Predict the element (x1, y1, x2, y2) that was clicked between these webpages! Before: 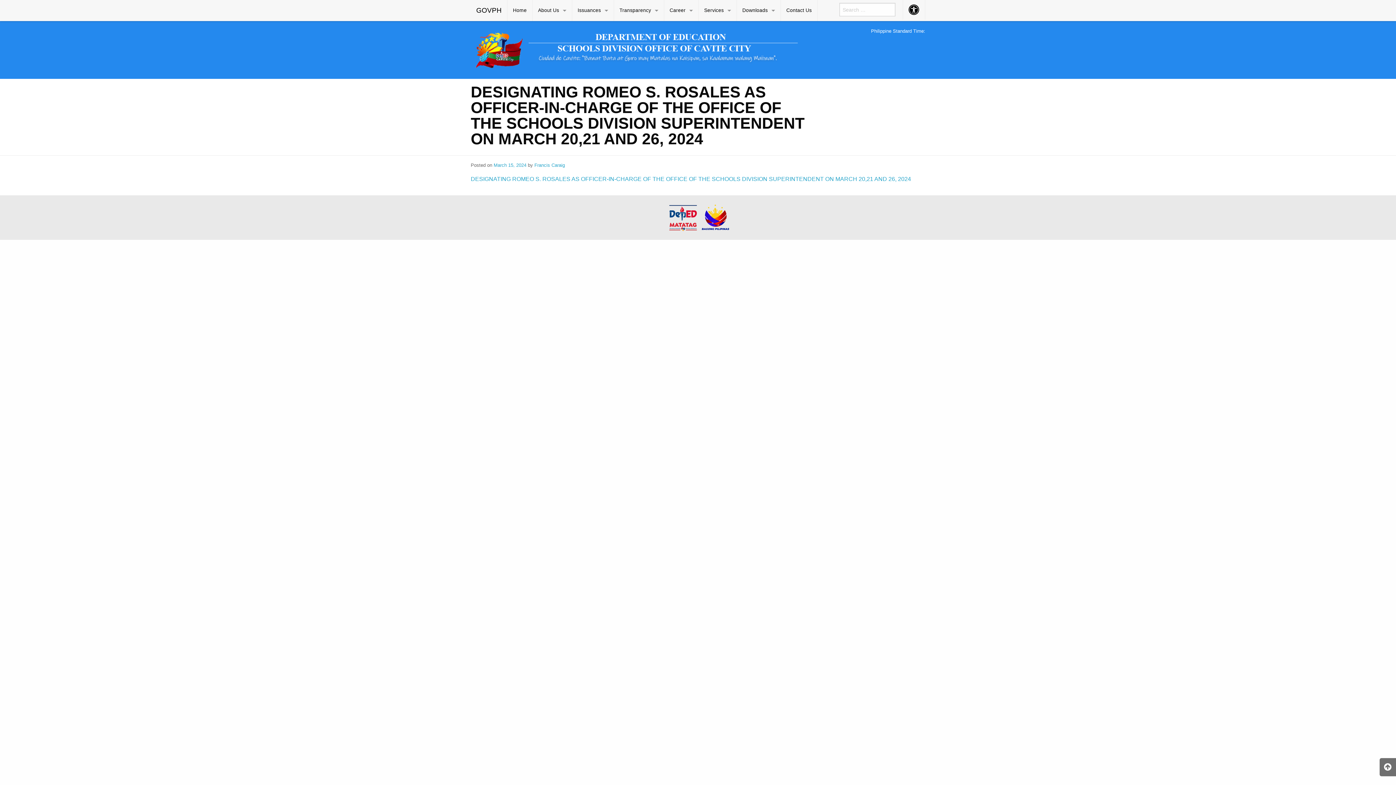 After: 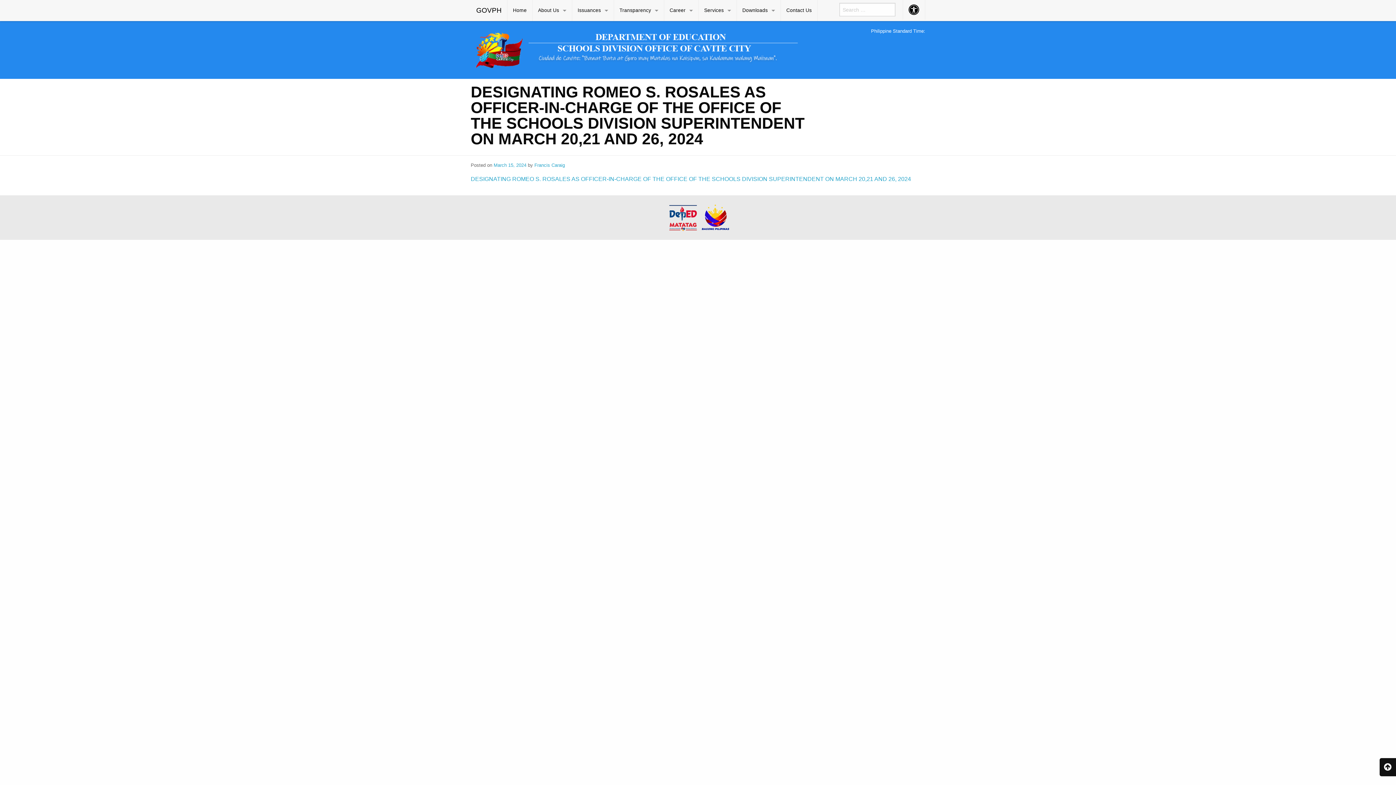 Action: bbox: (1380, 758, 1396, 776)